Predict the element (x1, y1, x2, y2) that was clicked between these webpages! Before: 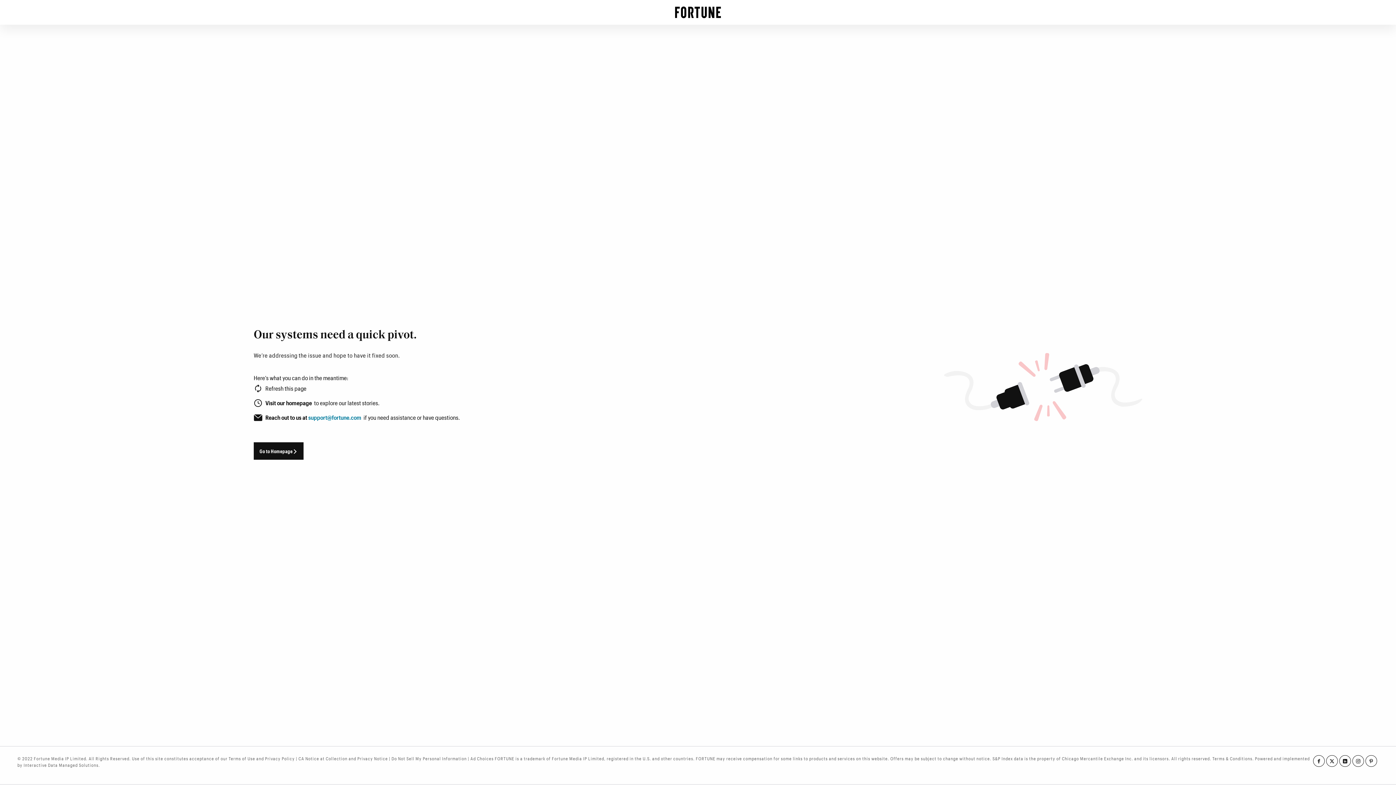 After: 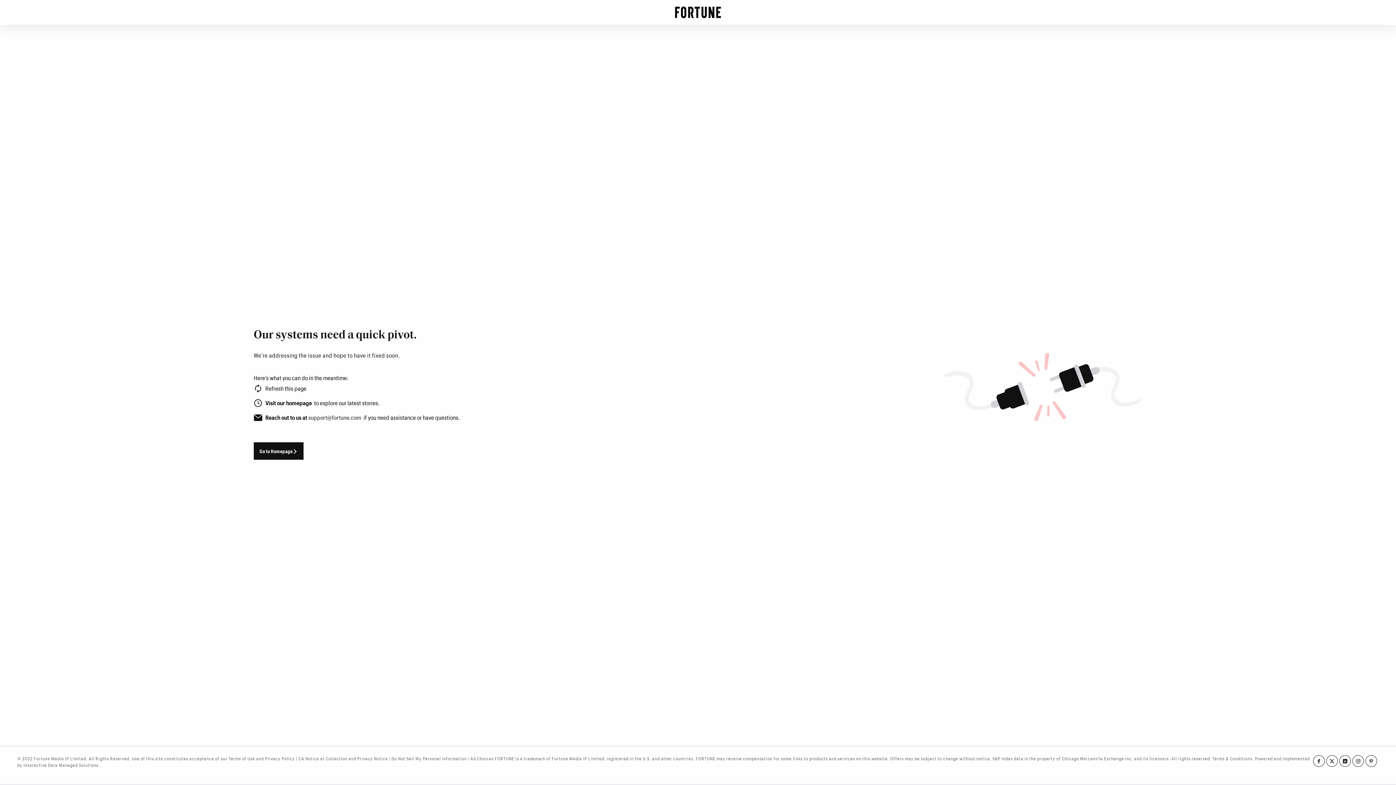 Action: bbox: (308, 414, 361, 421) label: support@fortune.com